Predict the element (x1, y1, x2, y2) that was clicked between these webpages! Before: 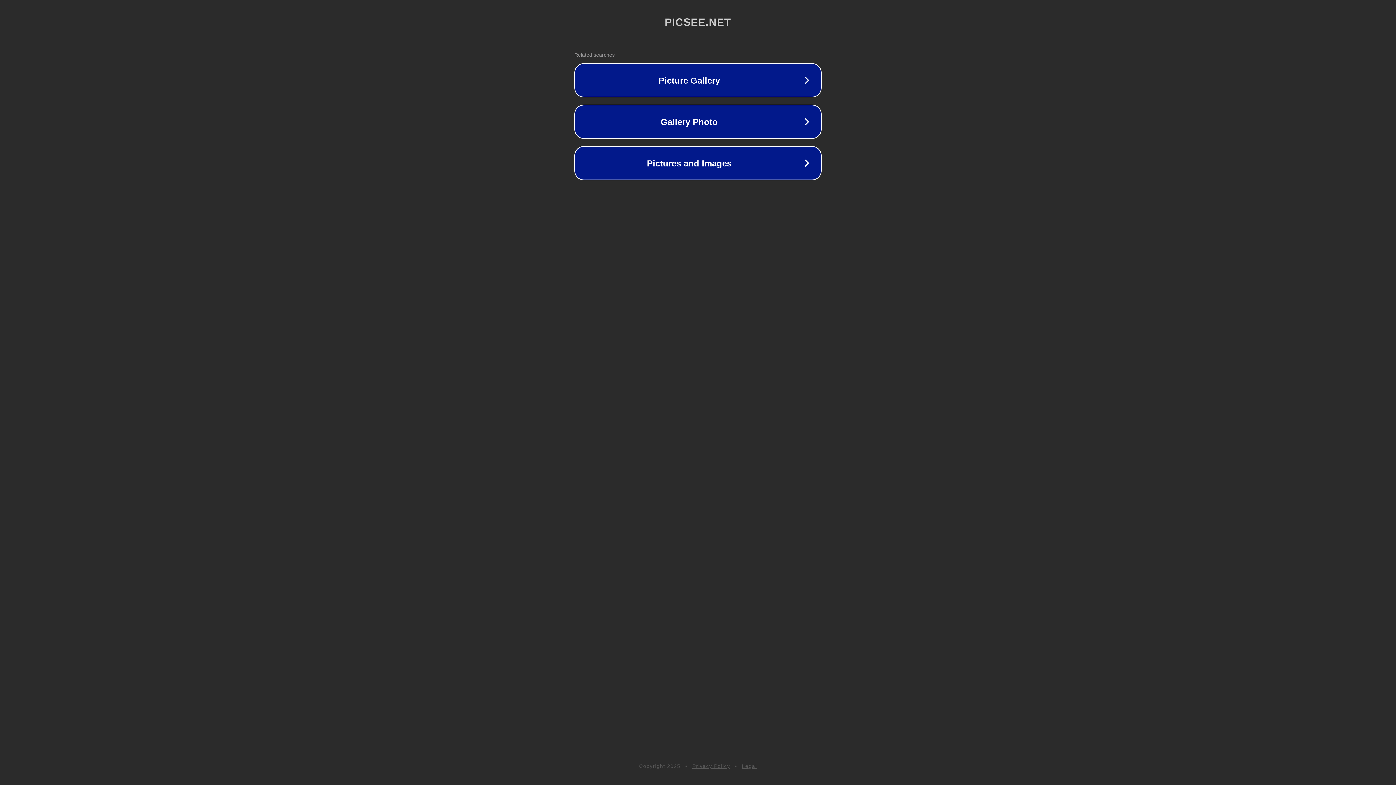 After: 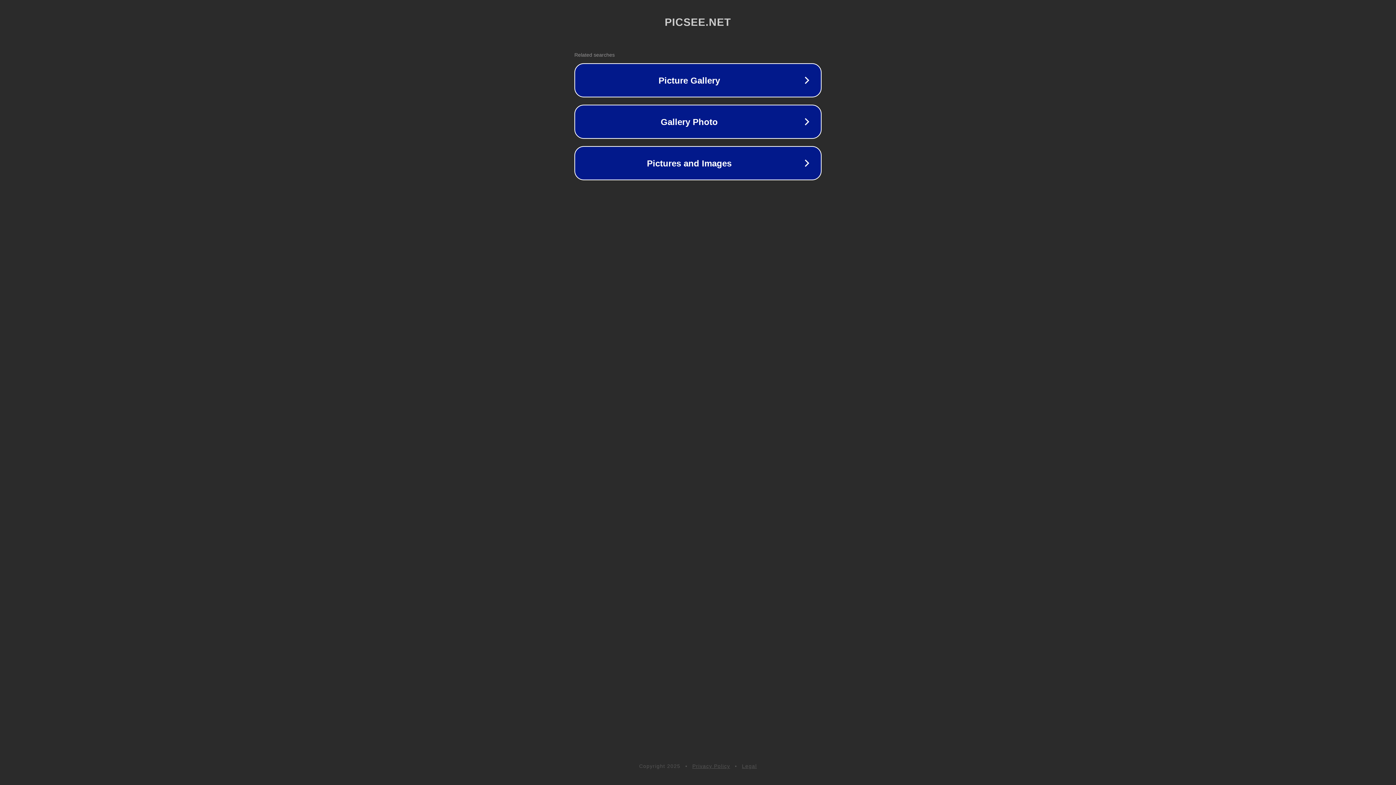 Action: bbox: (742, 763, 757, 769) label: Legal